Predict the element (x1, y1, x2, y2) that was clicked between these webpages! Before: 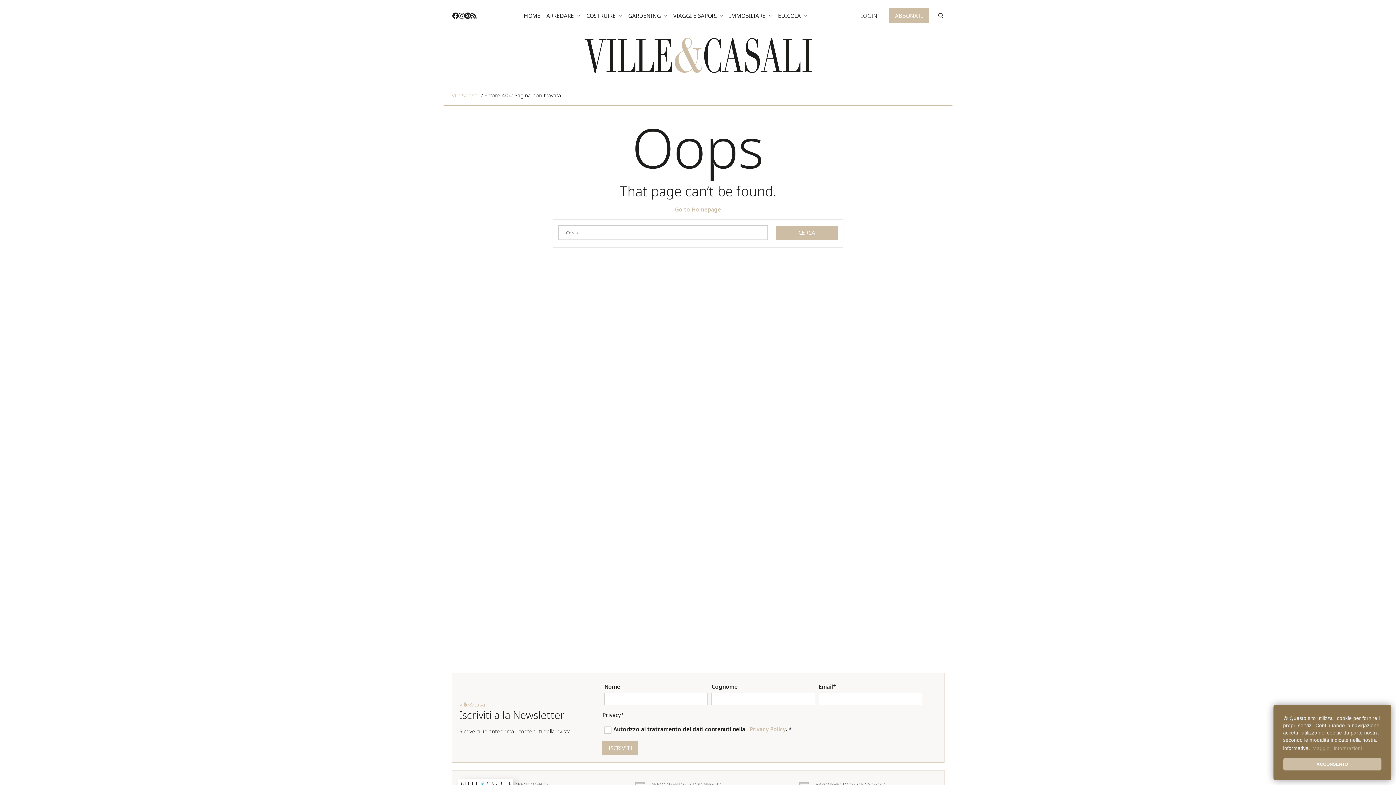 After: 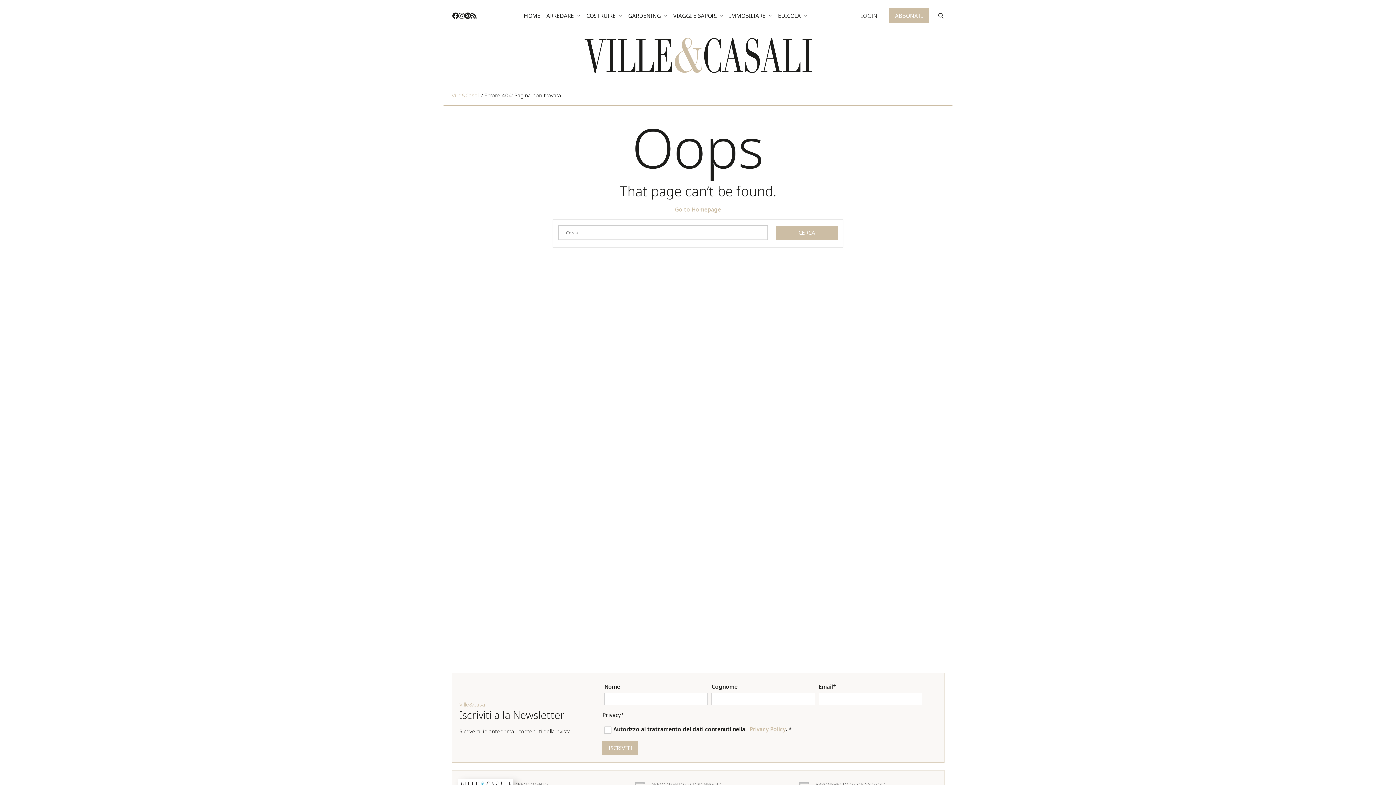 Action: bbox: (458, 10, 464, 20)